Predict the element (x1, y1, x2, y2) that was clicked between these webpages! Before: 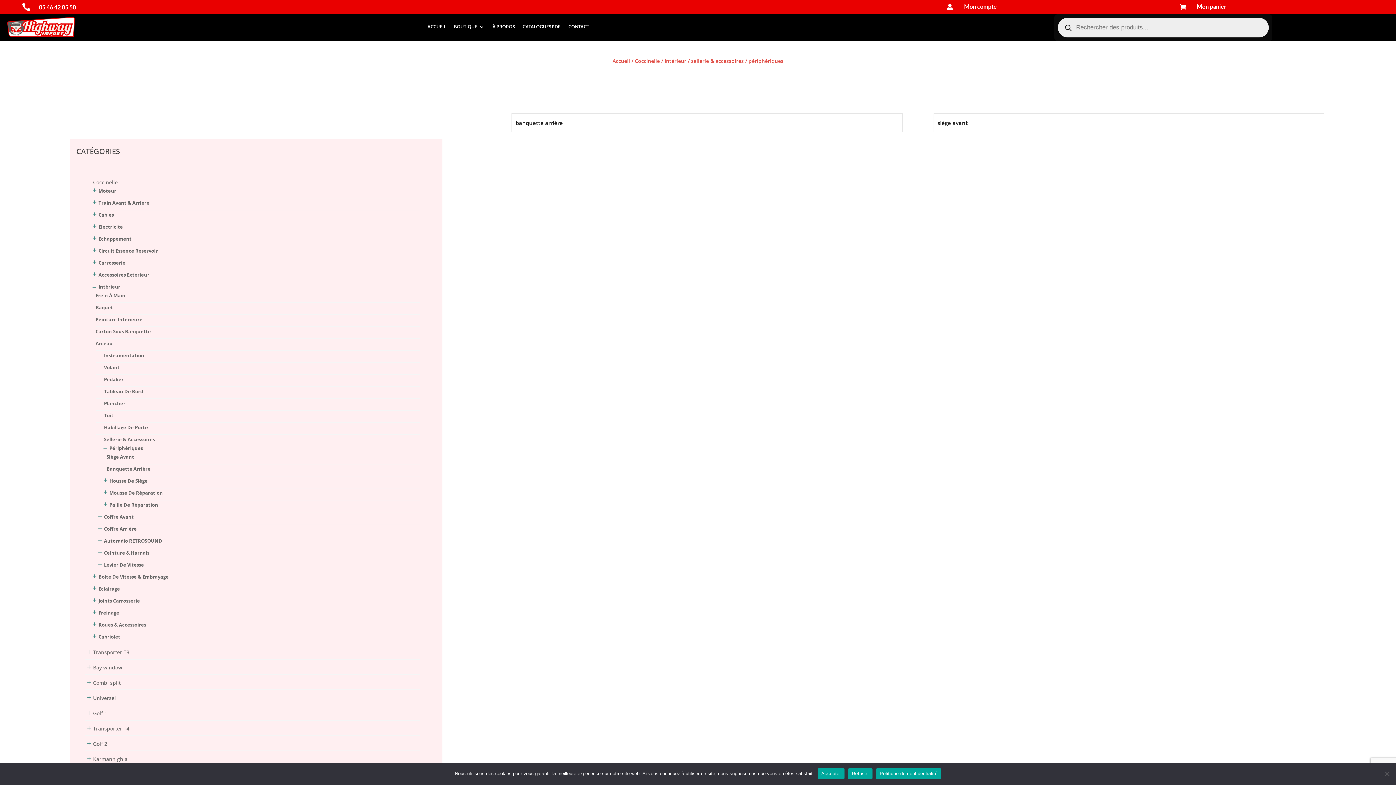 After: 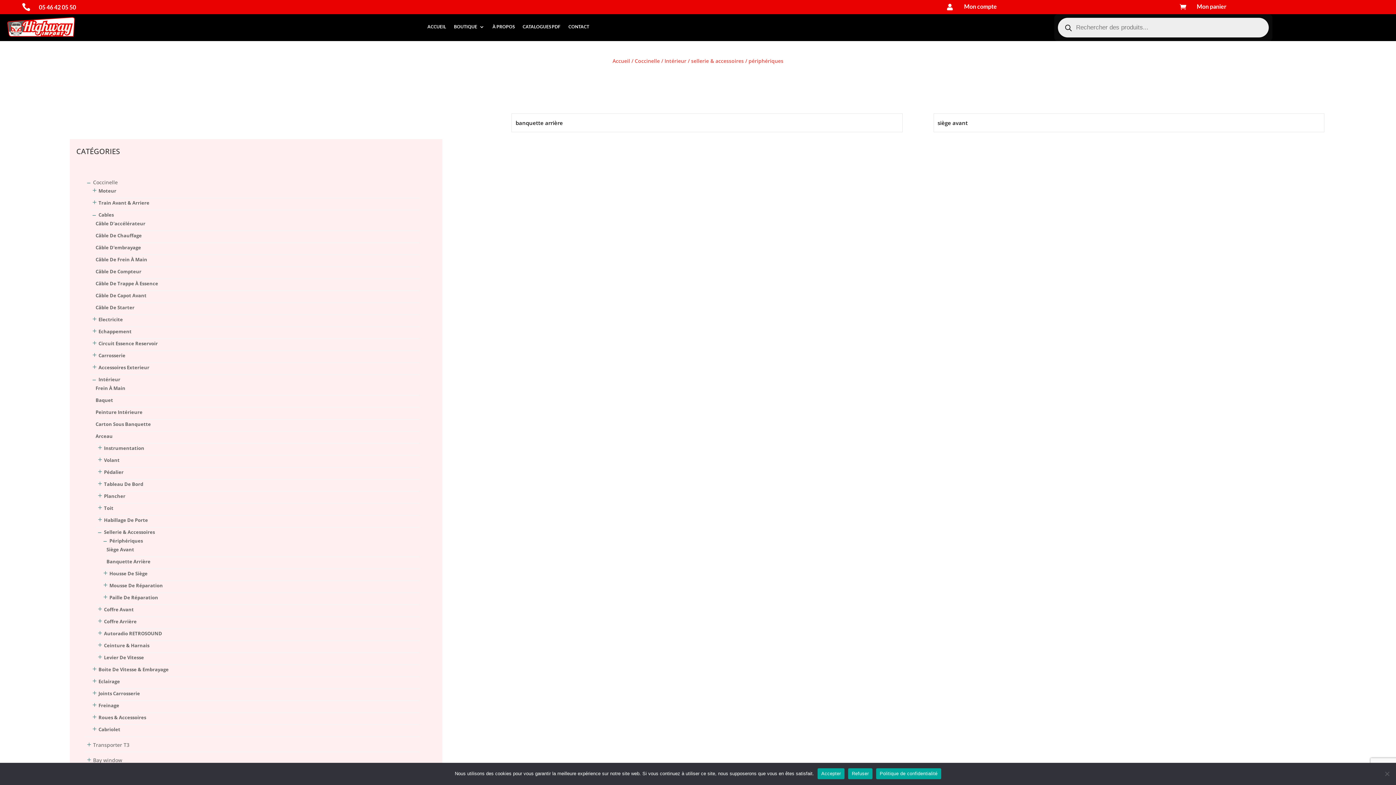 Action: bbox: (98, 211, 113, 218) label: Cables